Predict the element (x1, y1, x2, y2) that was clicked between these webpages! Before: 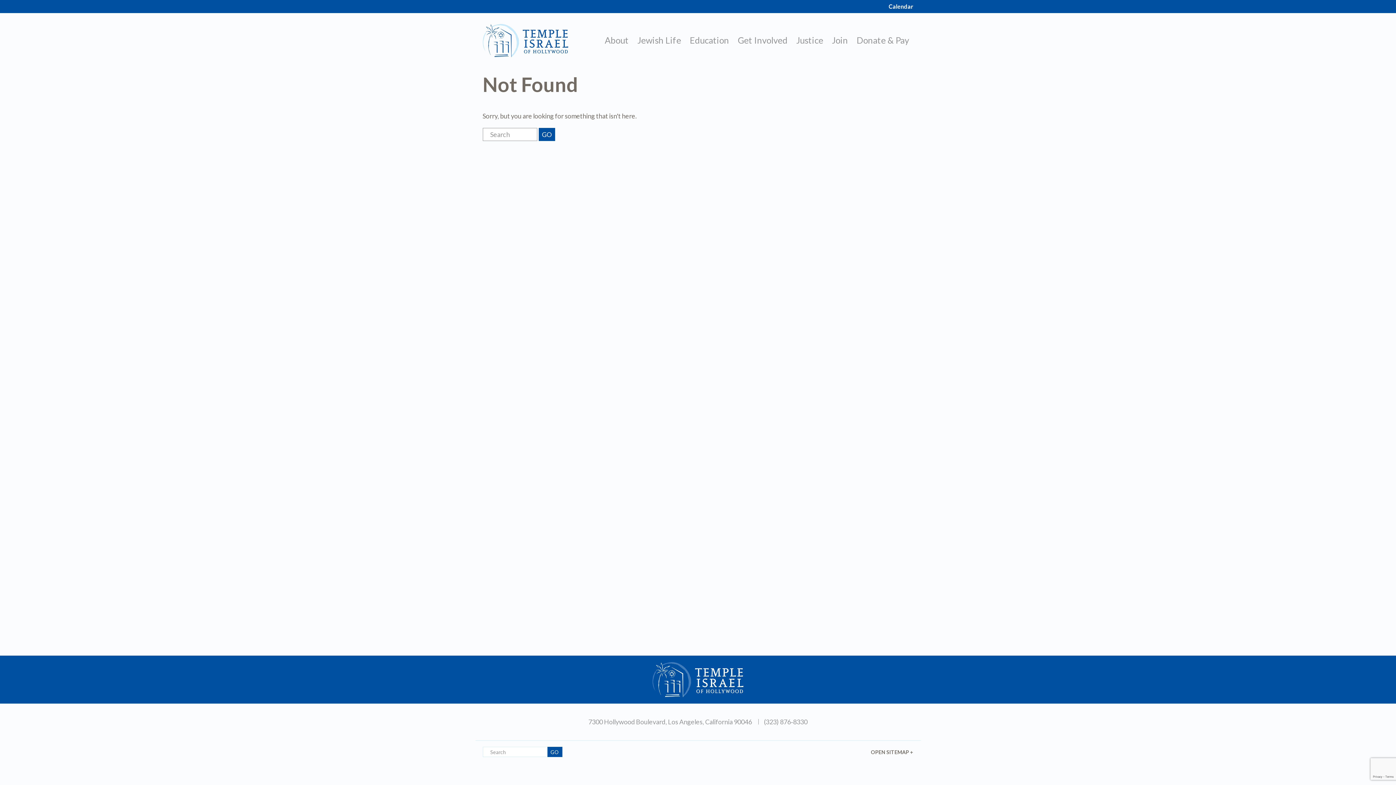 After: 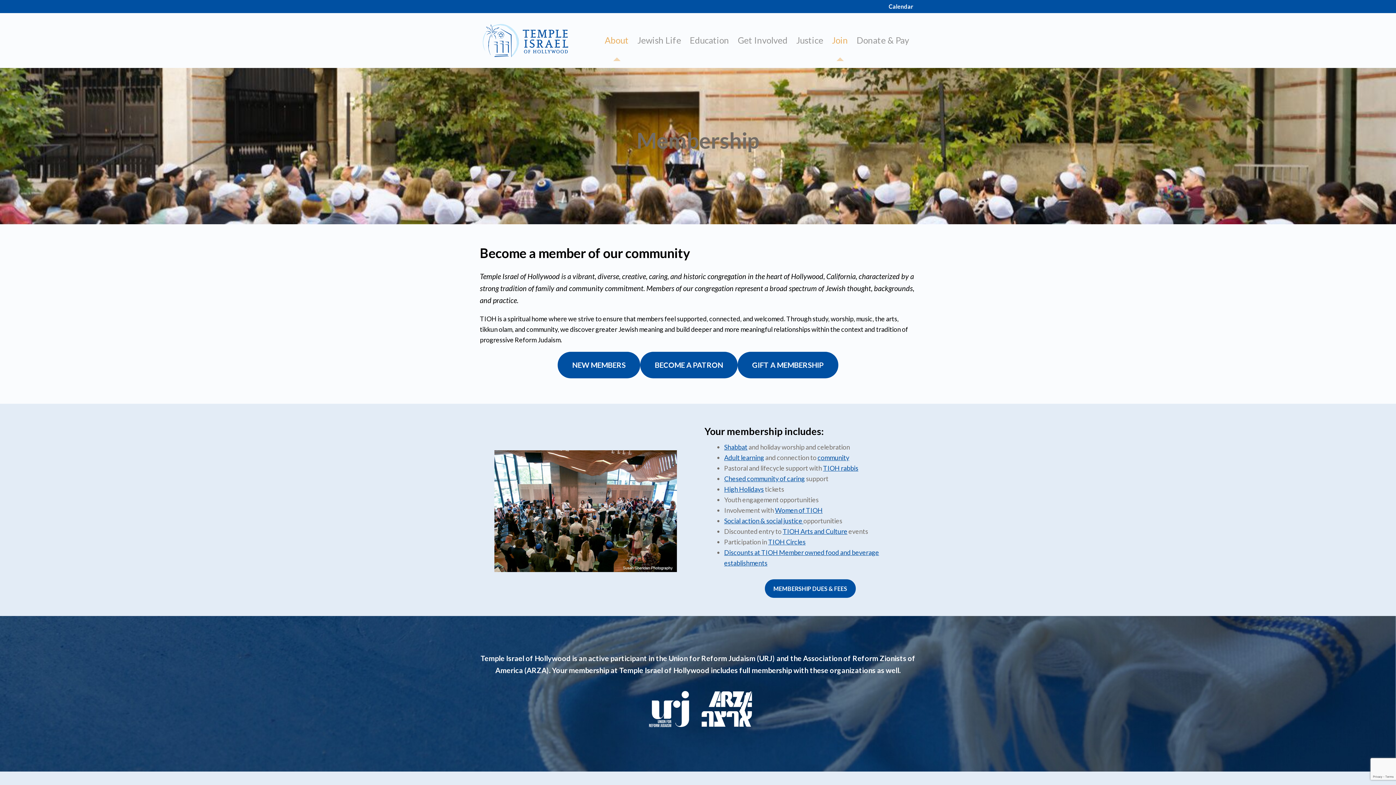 Action: label: Join bbox: (832, 35, 848, 45)